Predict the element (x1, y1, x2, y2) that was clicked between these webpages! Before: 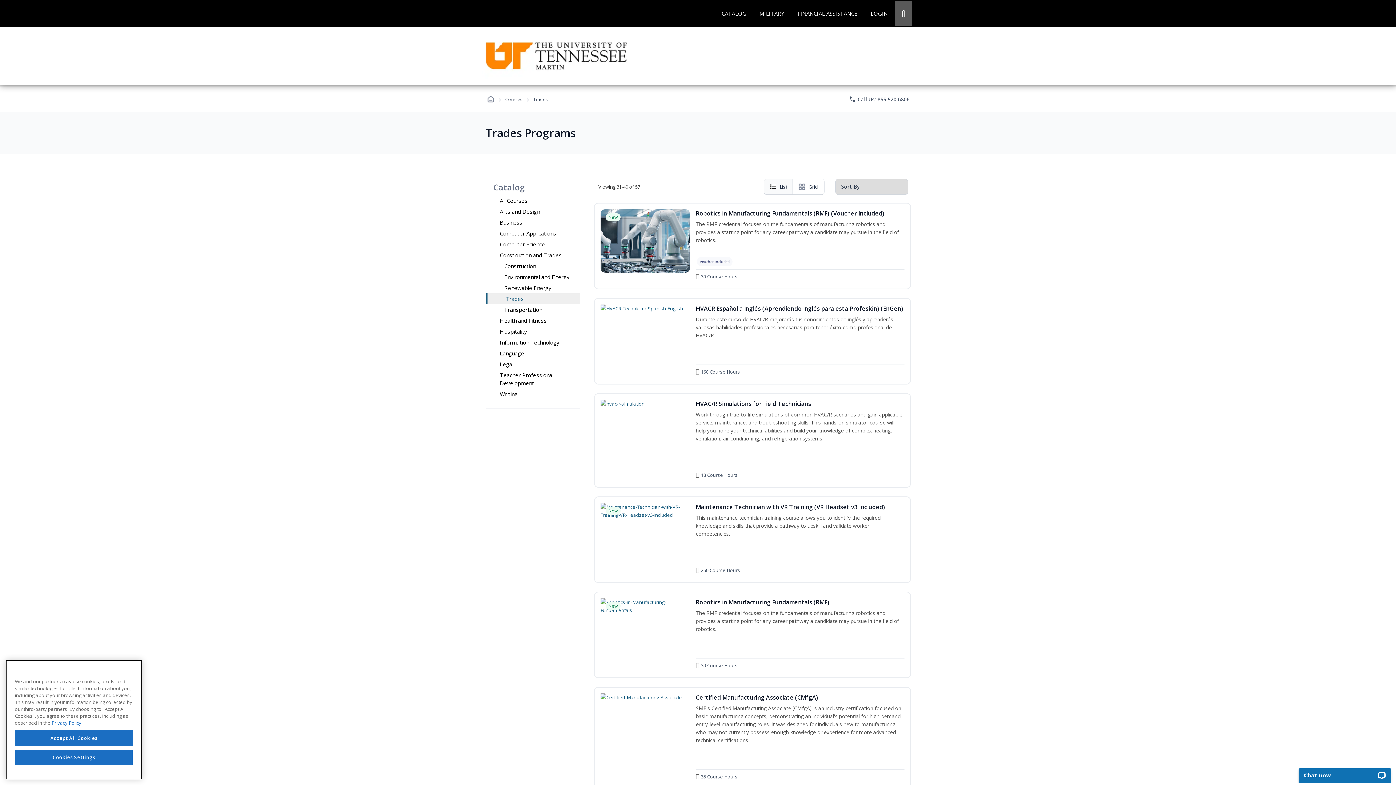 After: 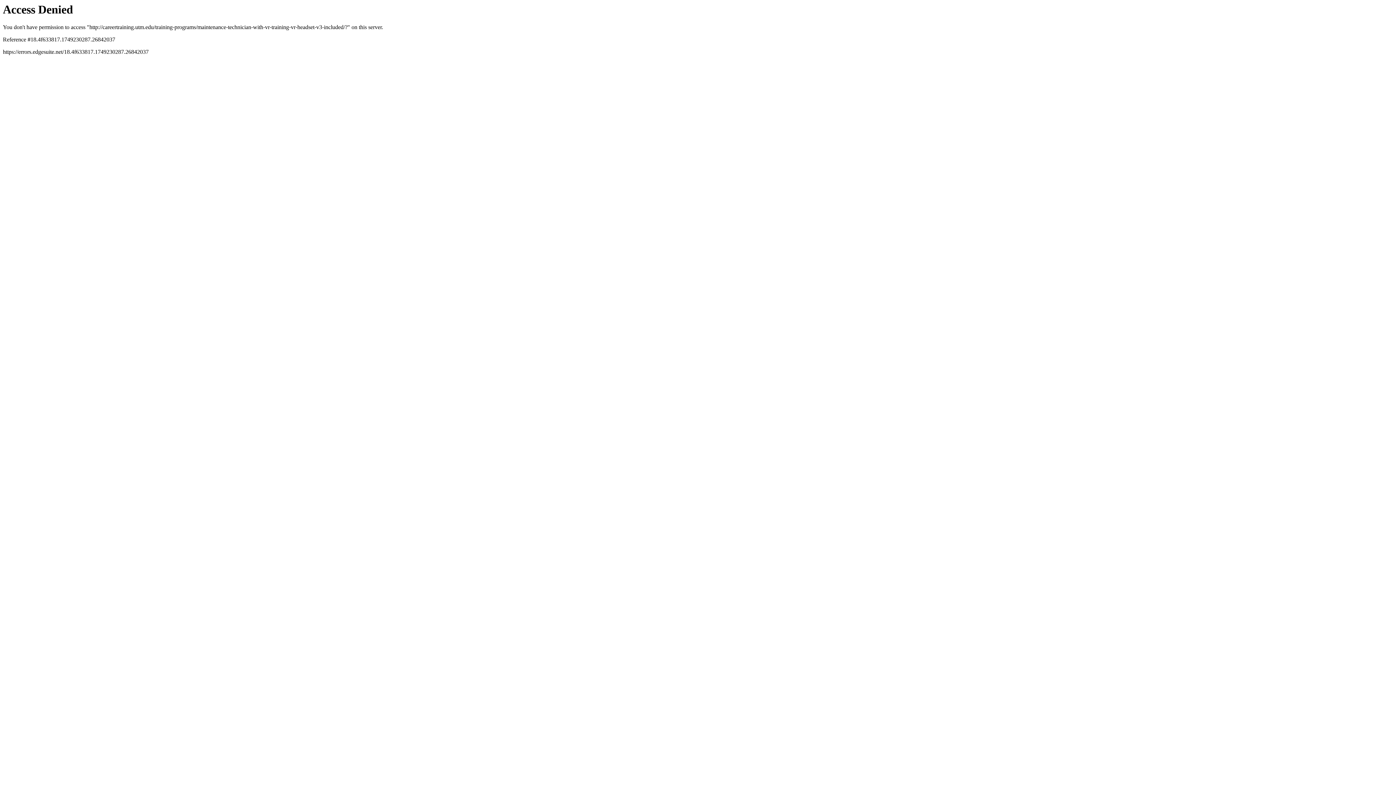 Action: bbox: (600, 503, 904, 574) label: New
Maintenance Technician with VR Training (VR Headset v3 Included)
This maintenance technician training course allows you to identify the required knowledge and skills that provide a pathway to upskill and validate worker competencies.

260 Course Hours